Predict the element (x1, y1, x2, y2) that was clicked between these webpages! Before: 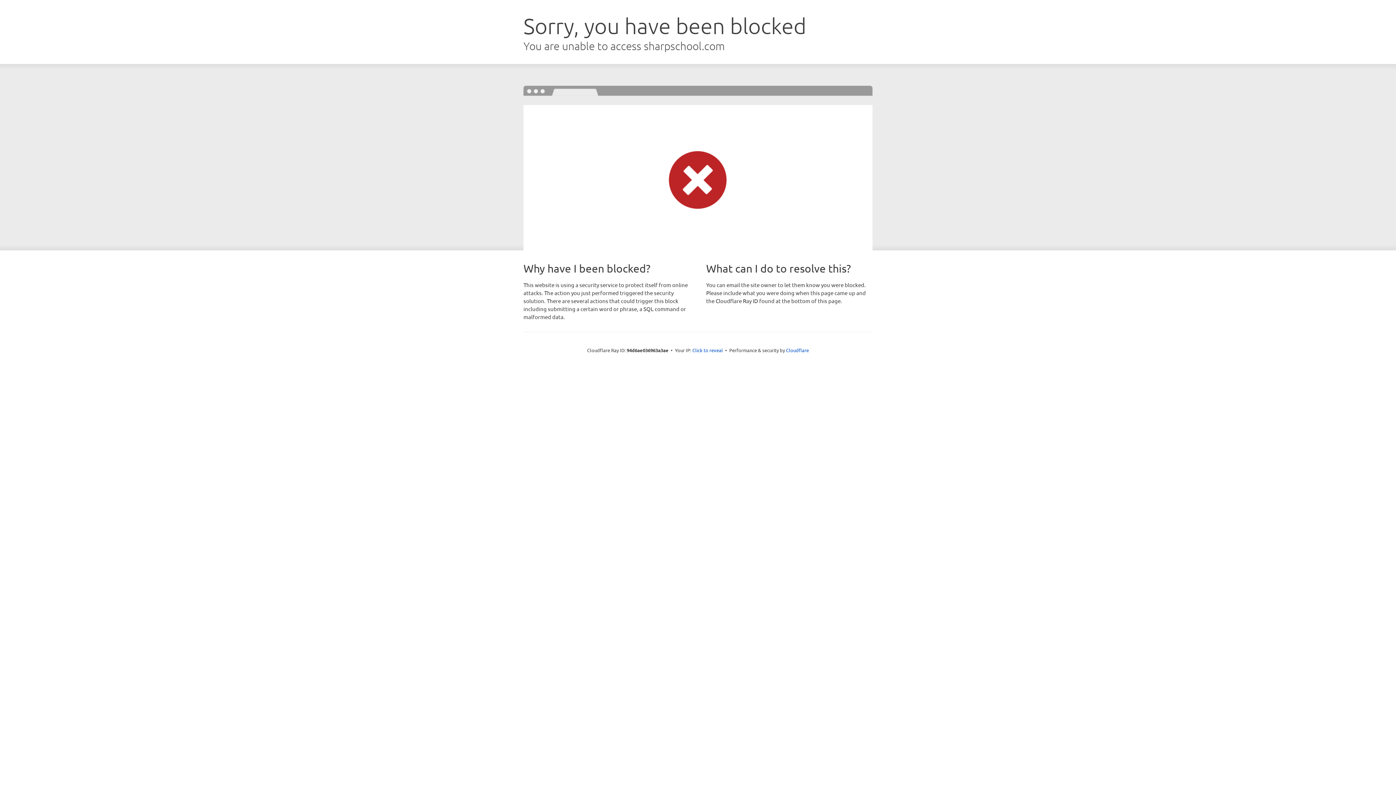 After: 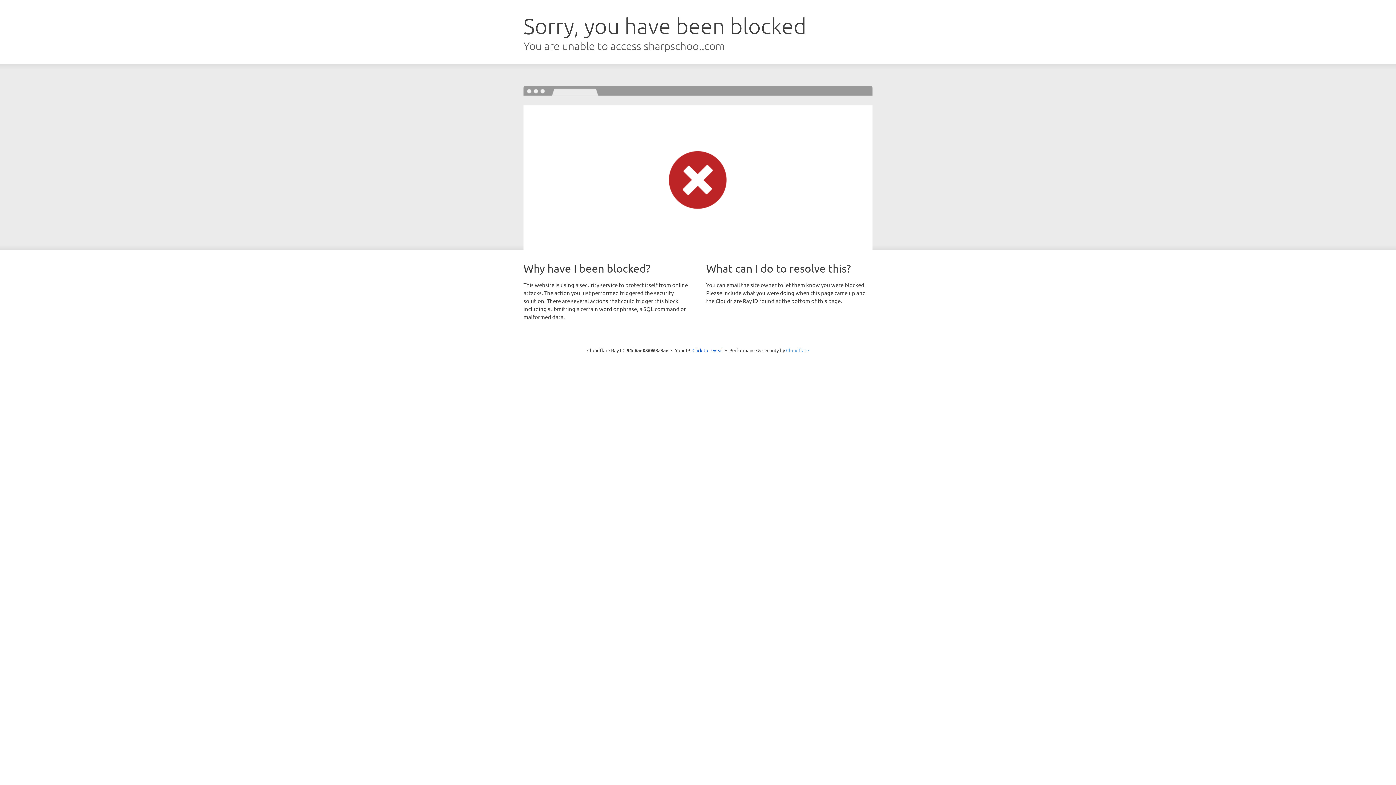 Action: bbox: (786, 347, 809, 353) label: Cloudflare